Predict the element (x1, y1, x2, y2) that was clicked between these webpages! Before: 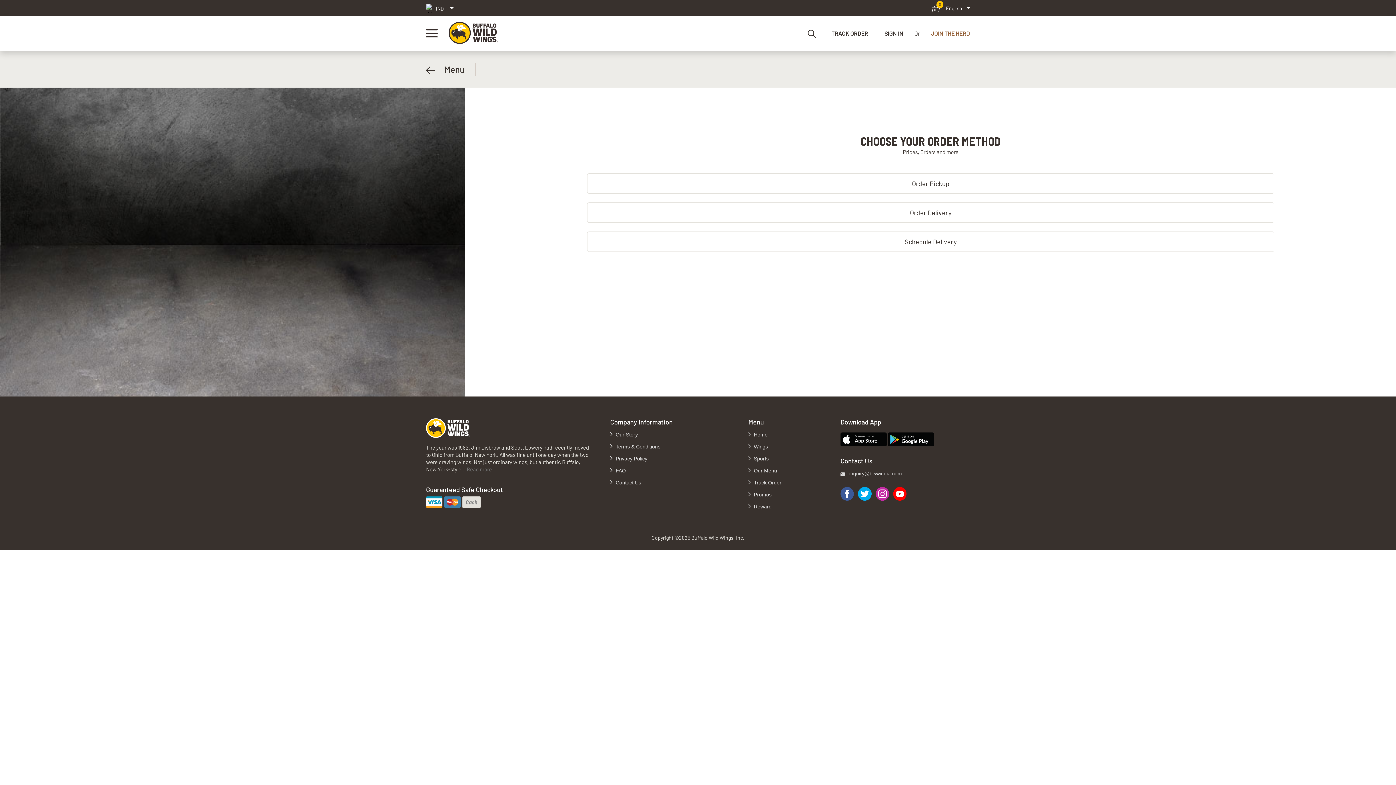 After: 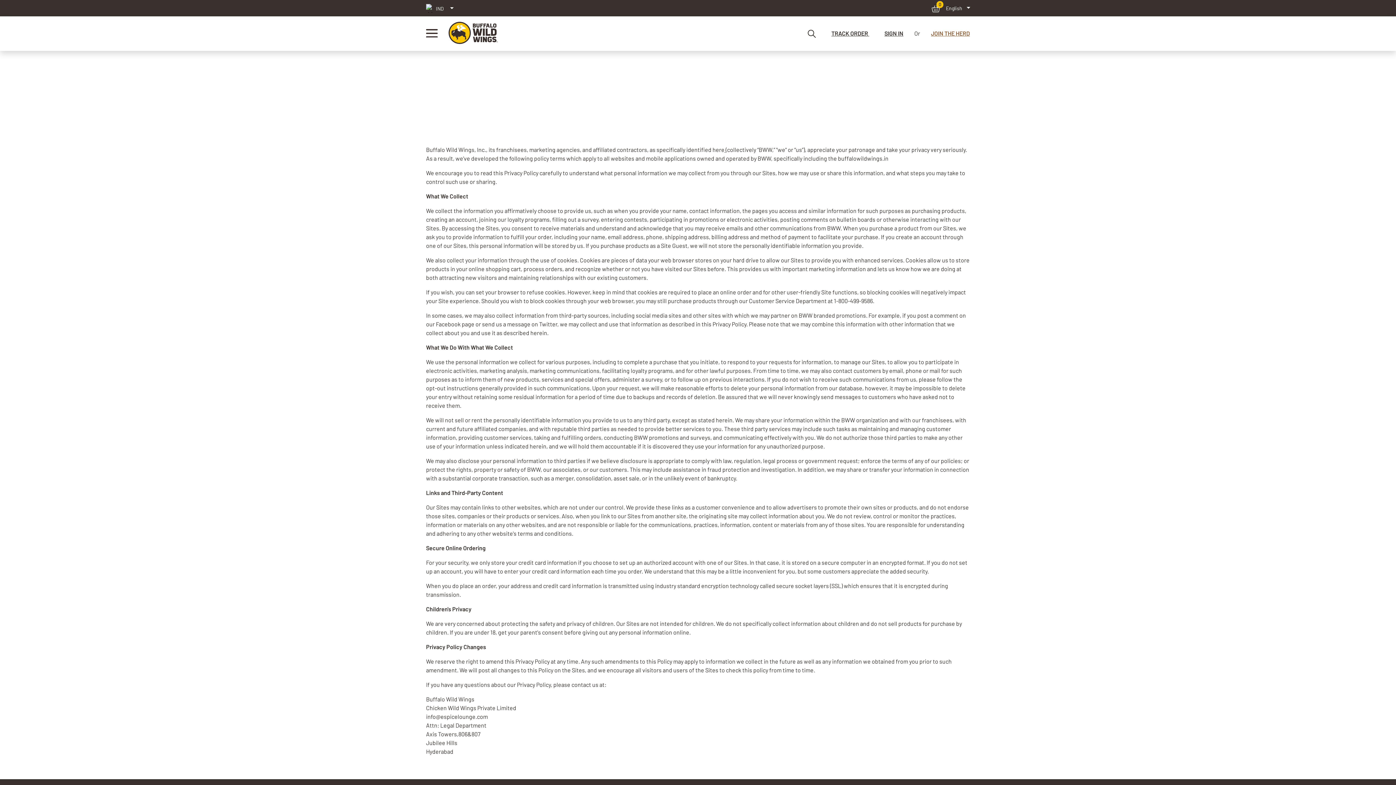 Action: label:  Privacy Policy bbox: (610, 455, 647, 461)